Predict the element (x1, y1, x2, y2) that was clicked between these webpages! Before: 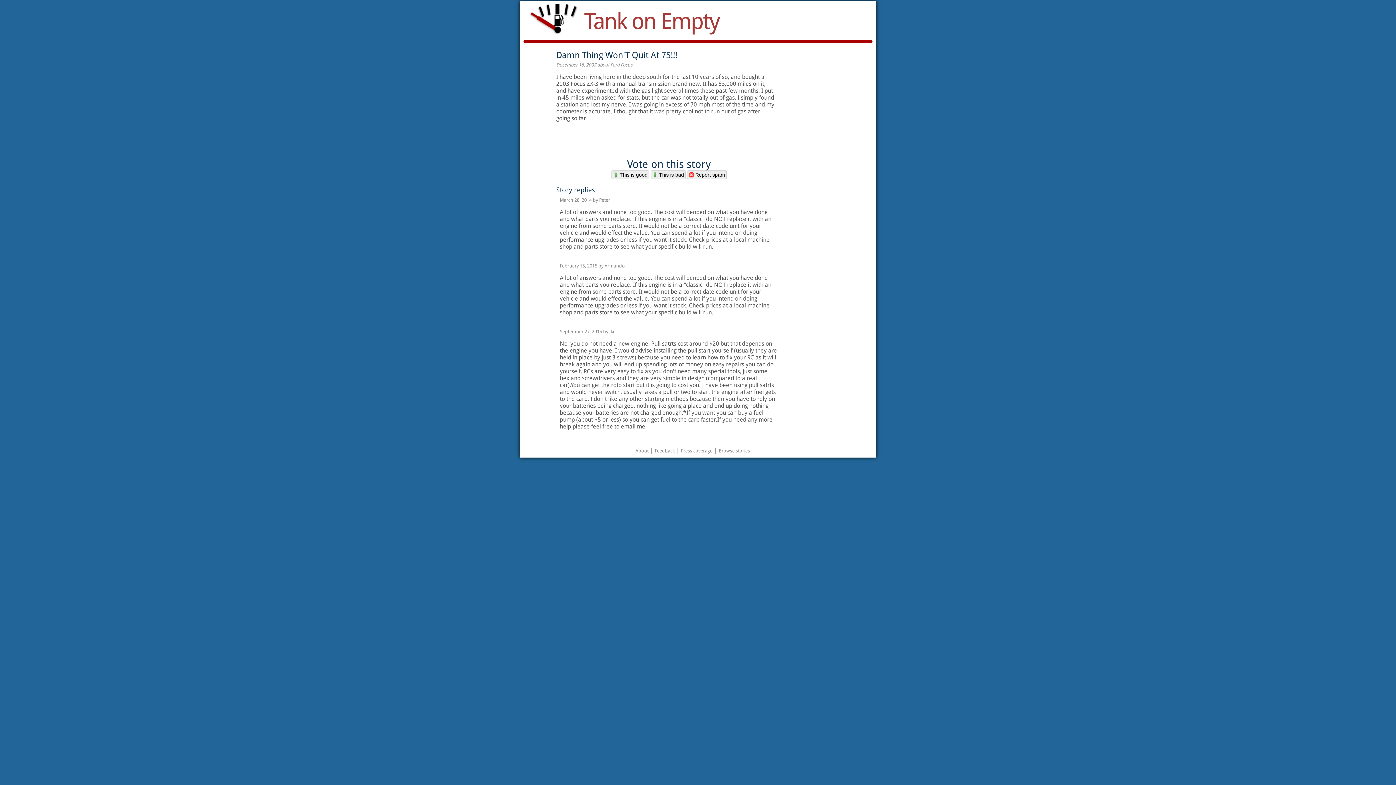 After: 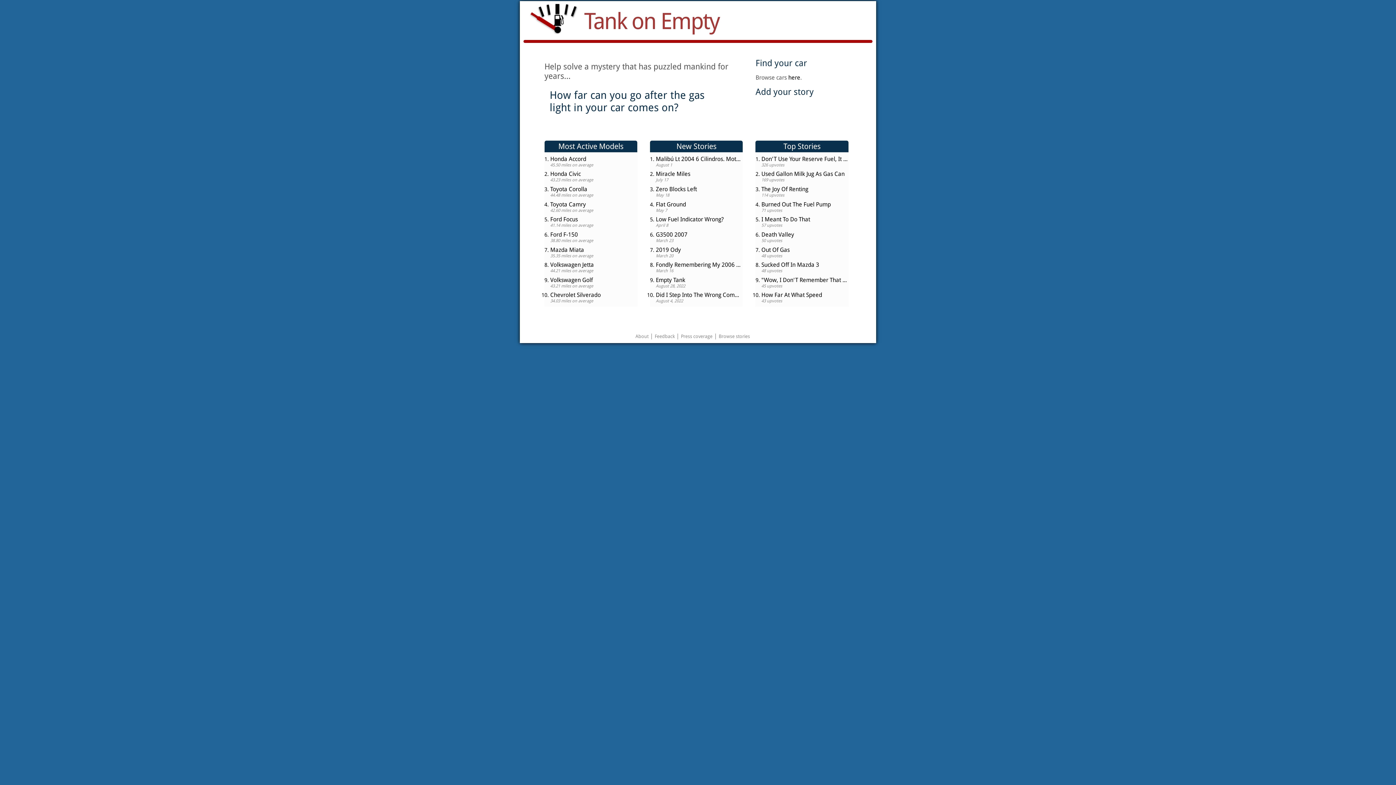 Action: bbox: (527, 29, 719, 36) label: Tank on Empty